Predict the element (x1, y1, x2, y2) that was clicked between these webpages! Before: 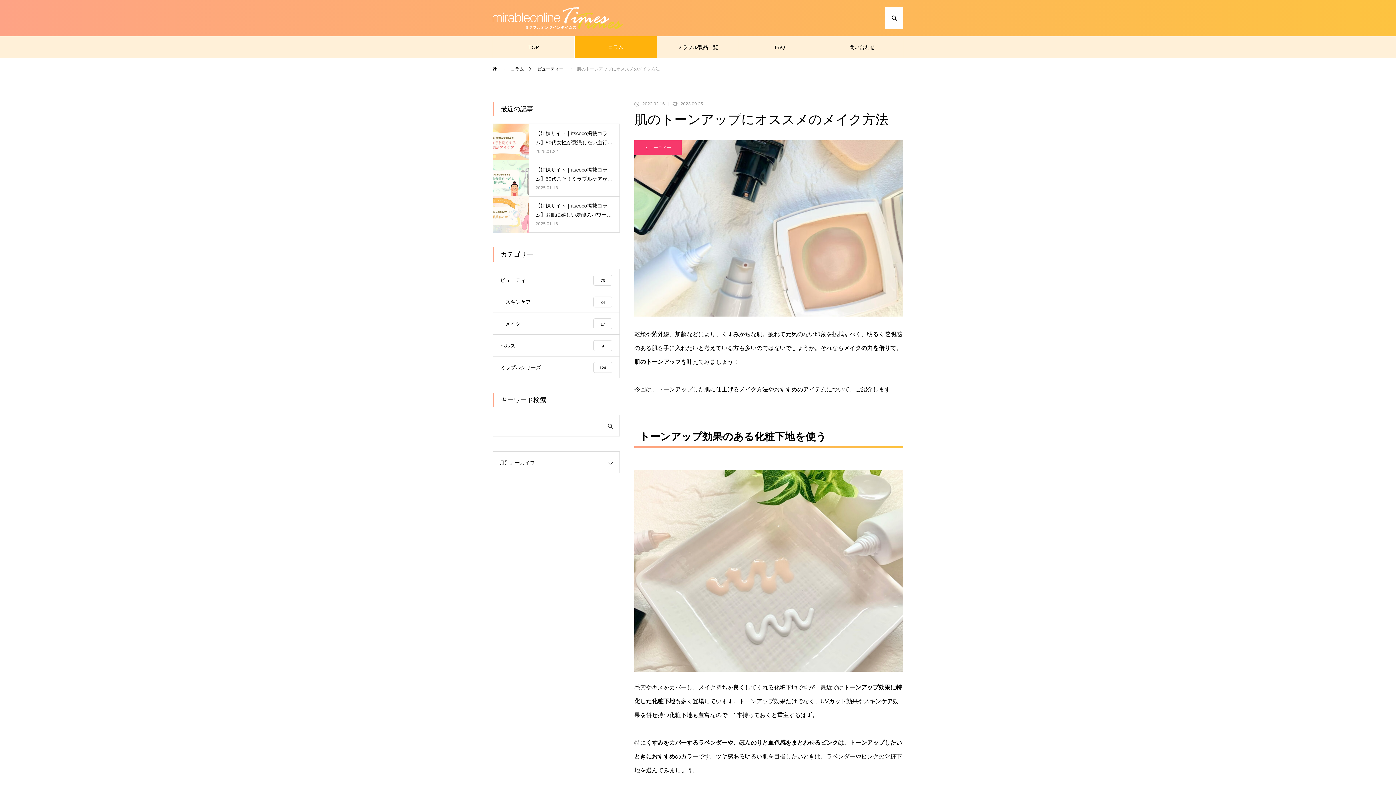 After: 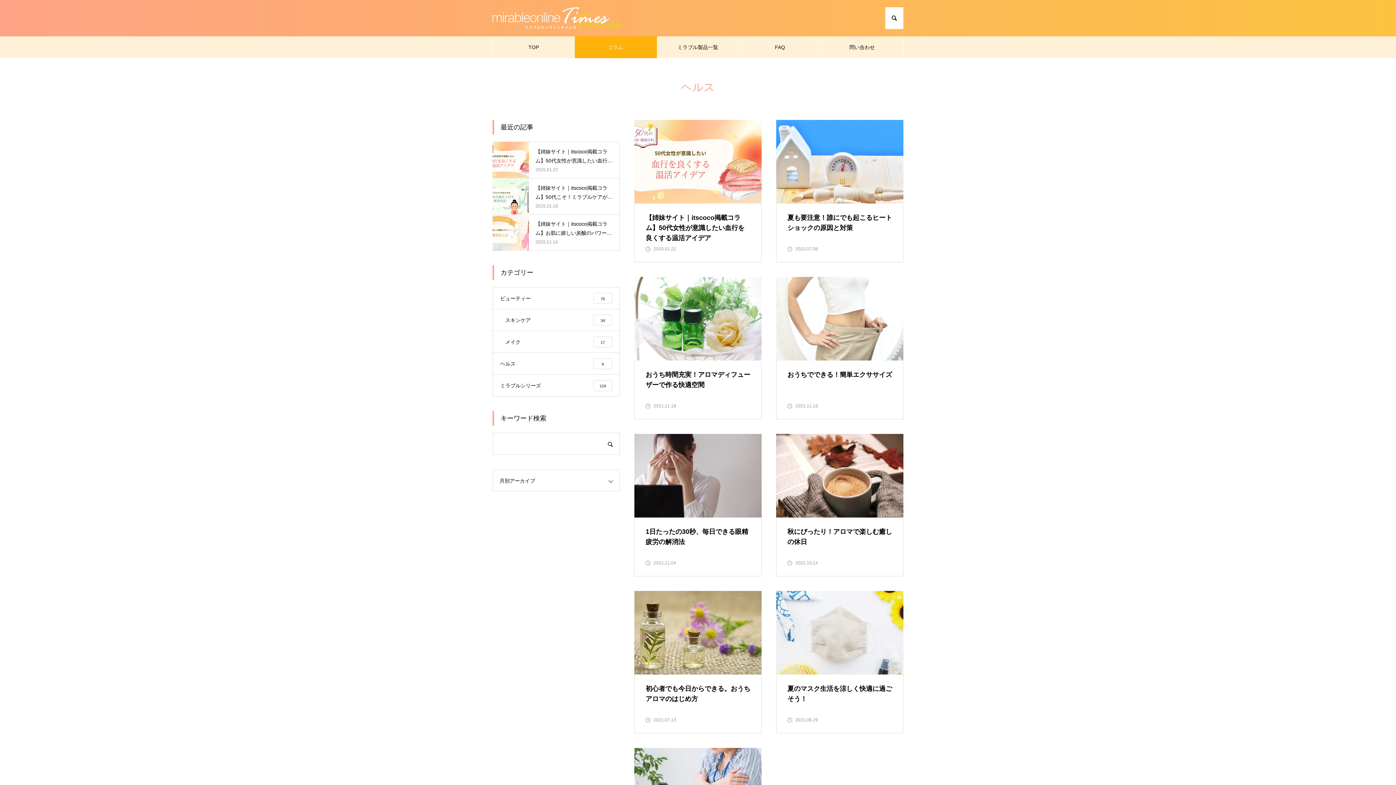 Action: bbox: (493, 334, 619, 356) label: ヘルス
9